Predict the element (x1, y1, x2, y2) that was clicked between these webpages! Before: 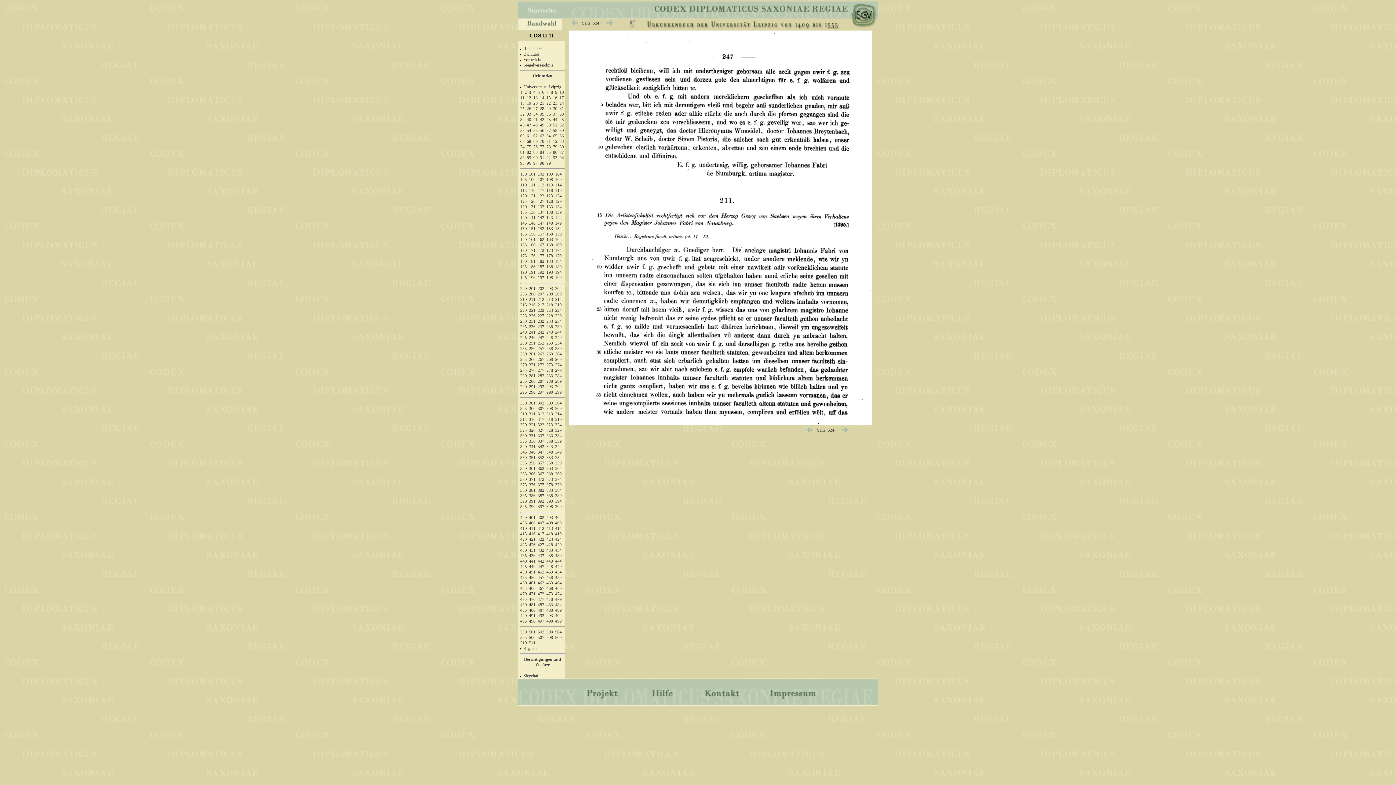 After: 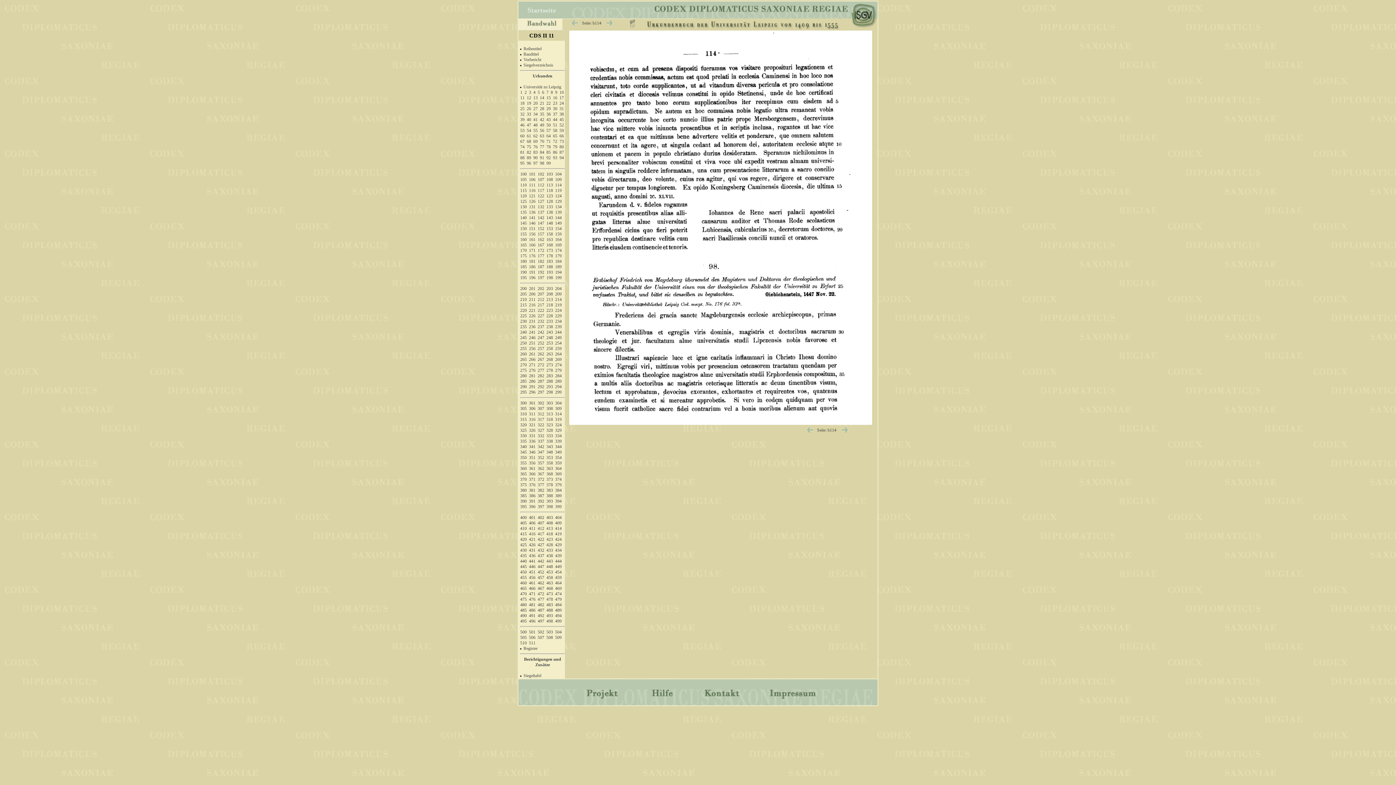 Action: bbox: (540, 160, 544, 165) label: 98